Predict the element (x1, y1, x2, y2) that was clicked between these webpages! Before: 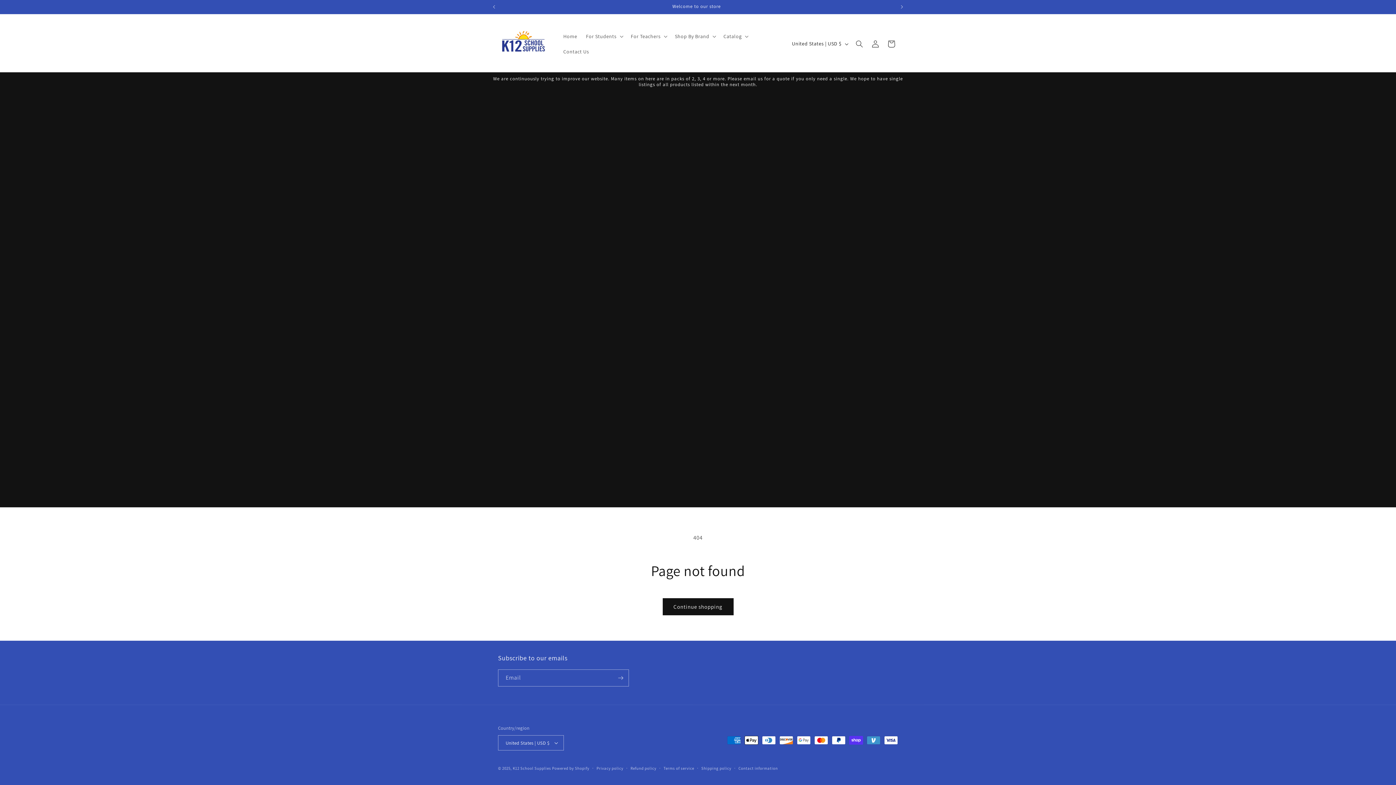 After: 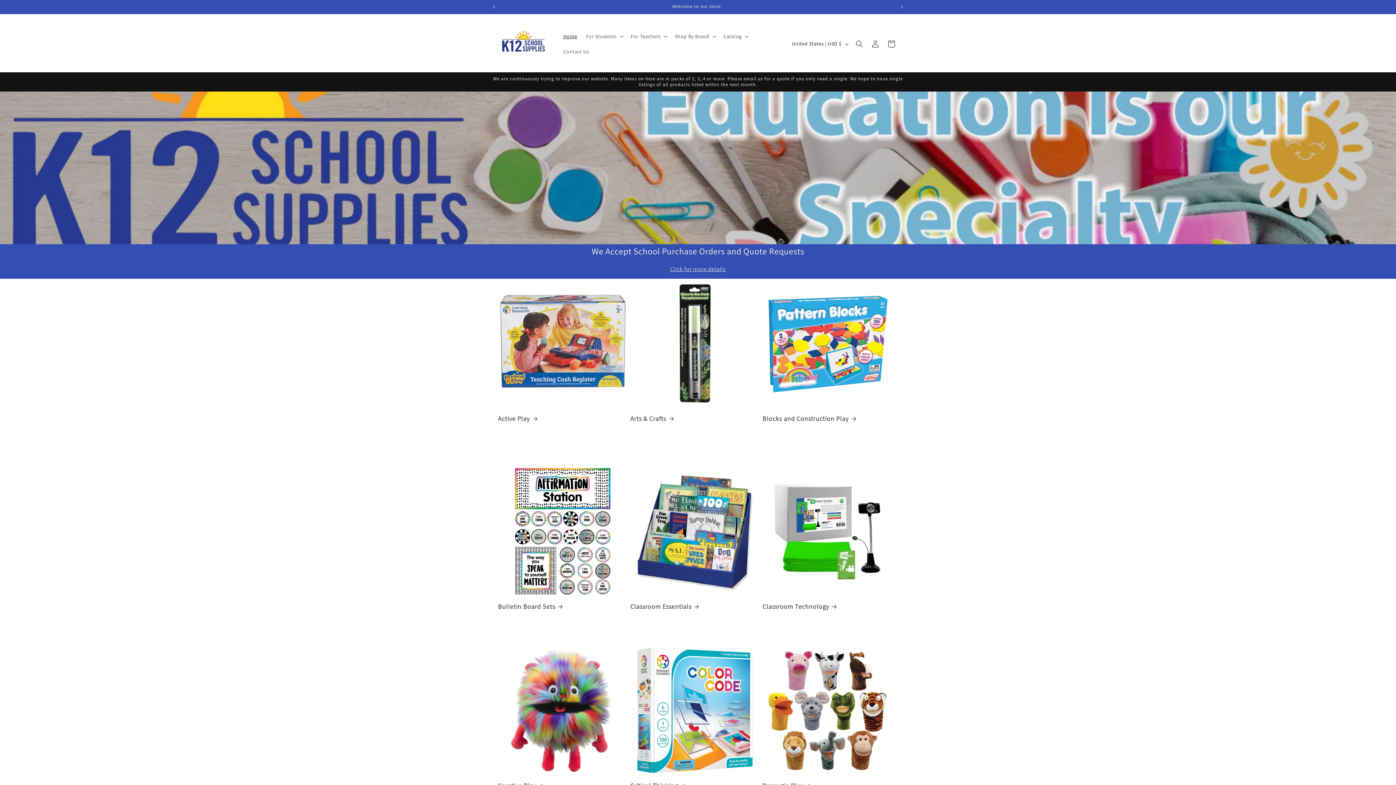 Action: label: Home bbox: (559, 28, 581, 43)